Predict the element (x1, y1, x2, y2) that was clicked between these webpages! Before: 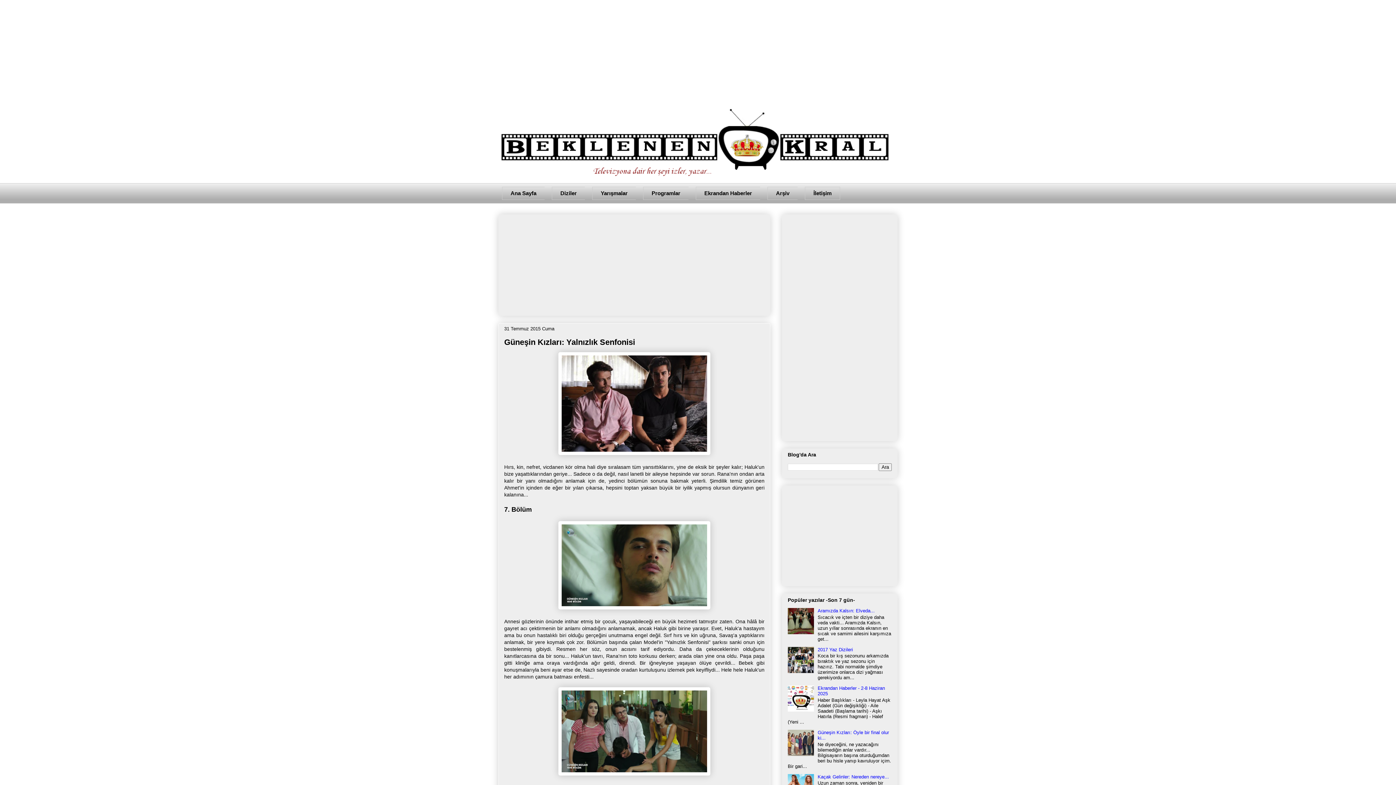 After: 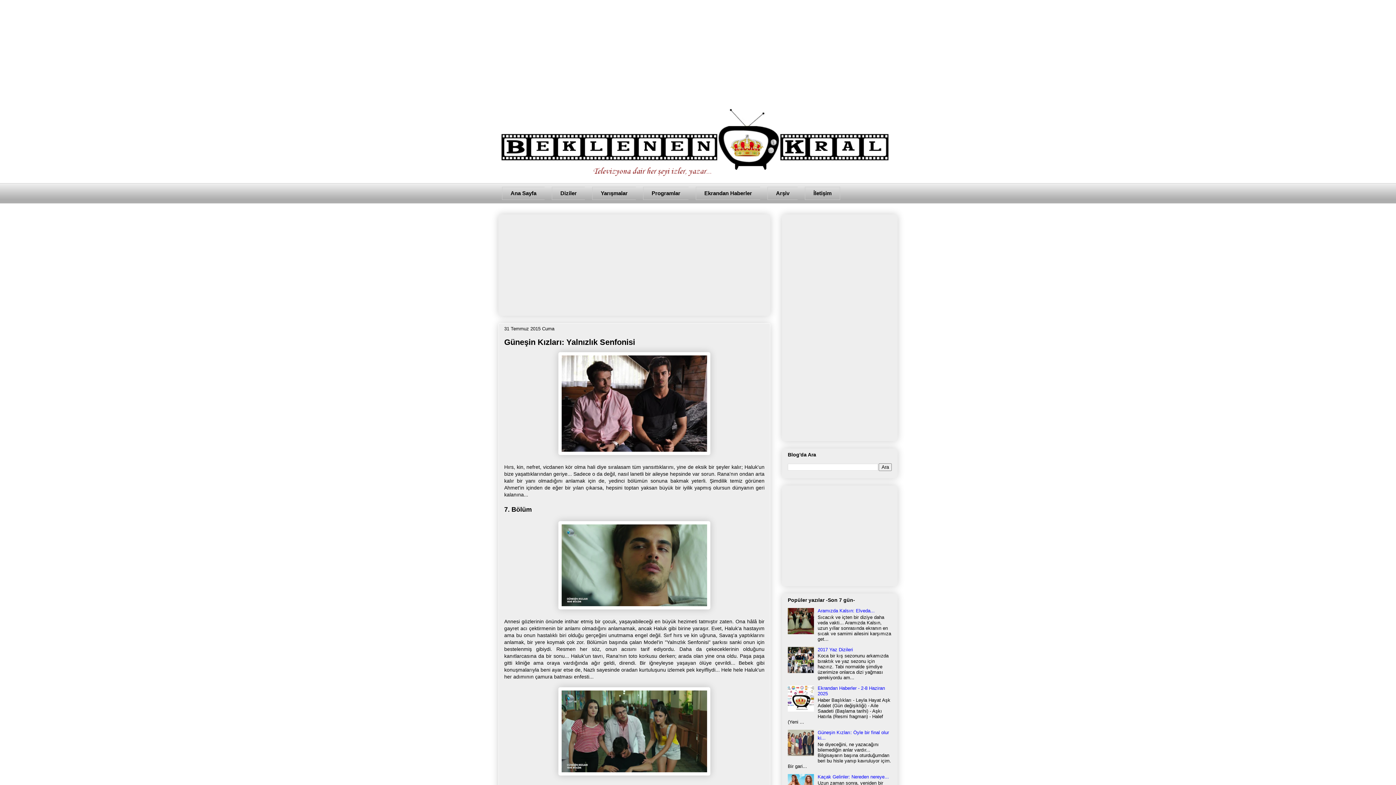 Action: bbox: (788, 707, 816, 713)